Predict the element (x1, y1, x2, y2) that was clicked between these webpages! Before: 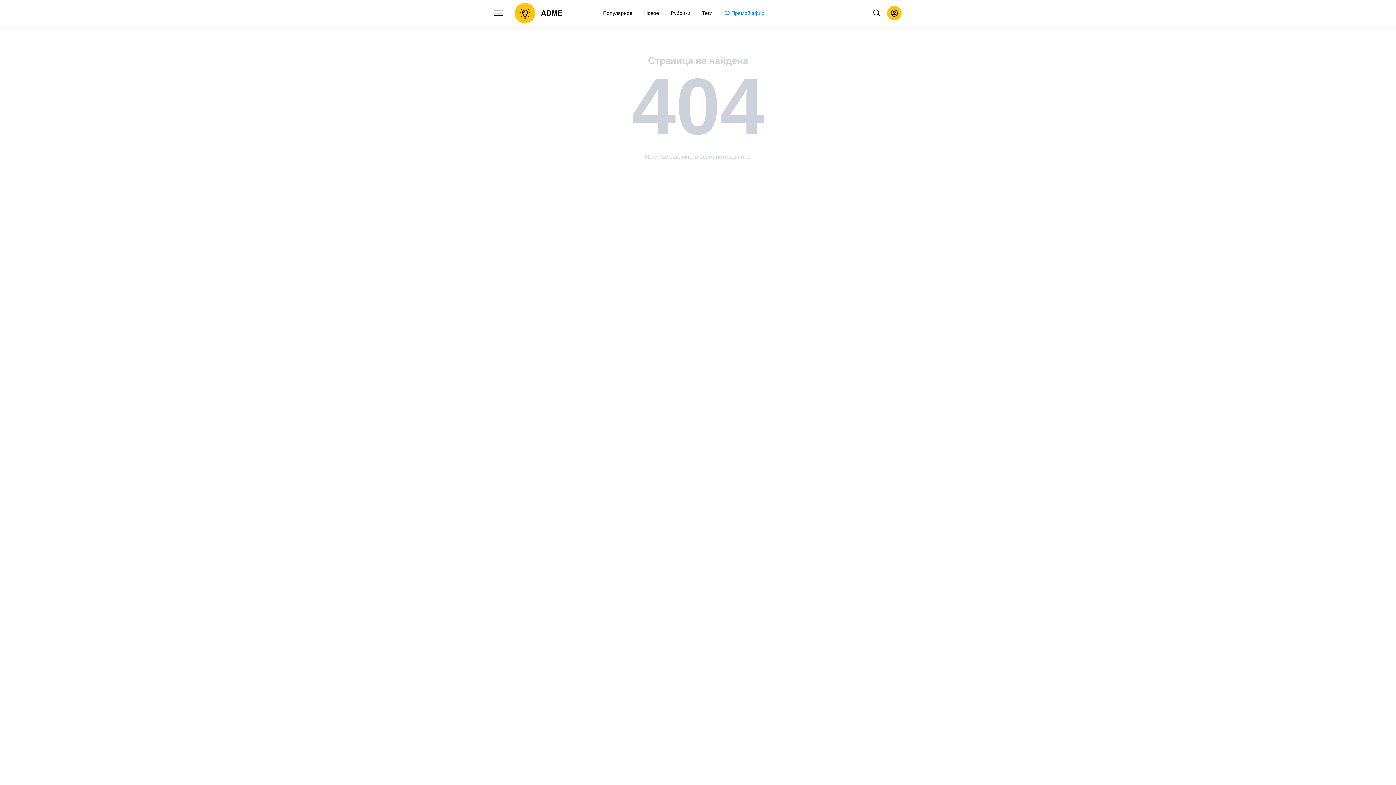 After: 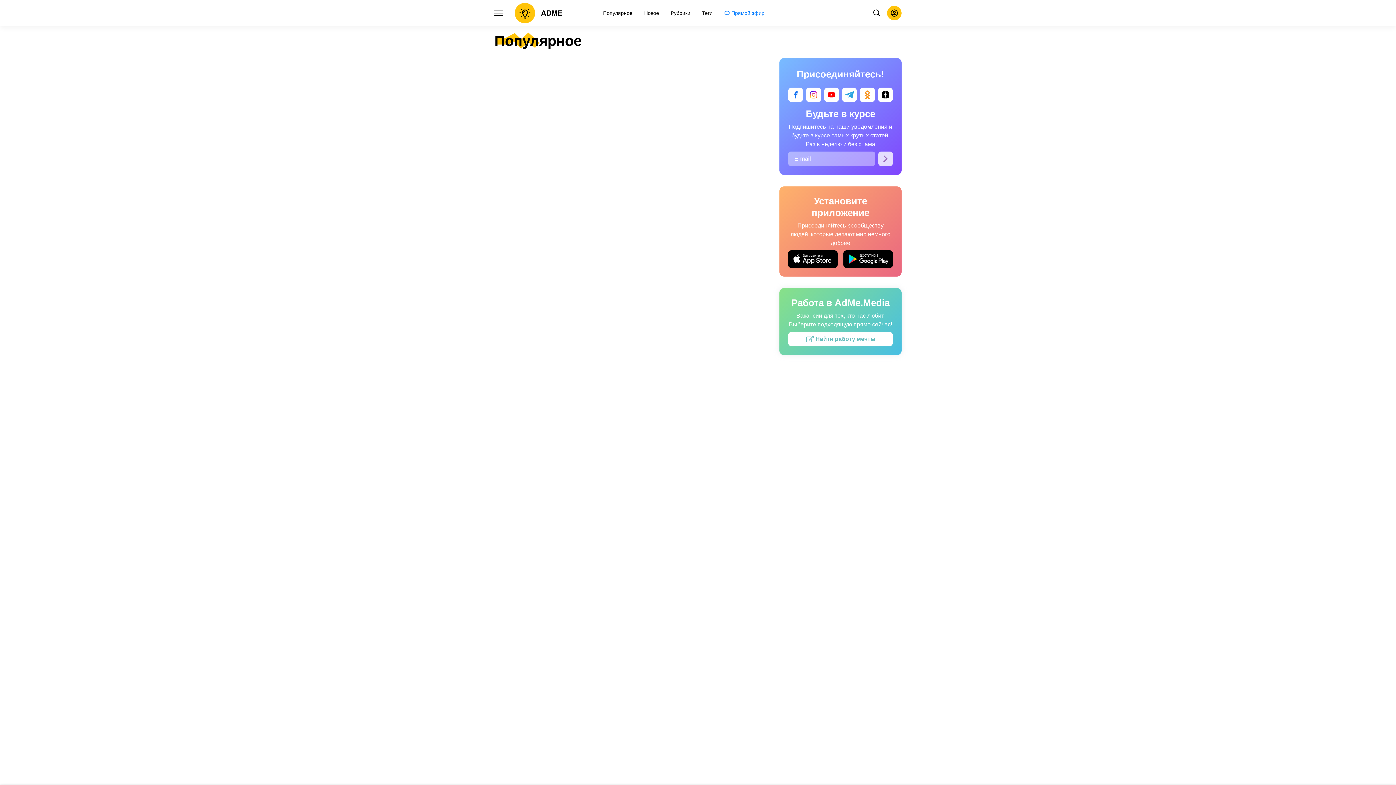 Action: label: Популярное bbox: (601, 0, 634, 26)